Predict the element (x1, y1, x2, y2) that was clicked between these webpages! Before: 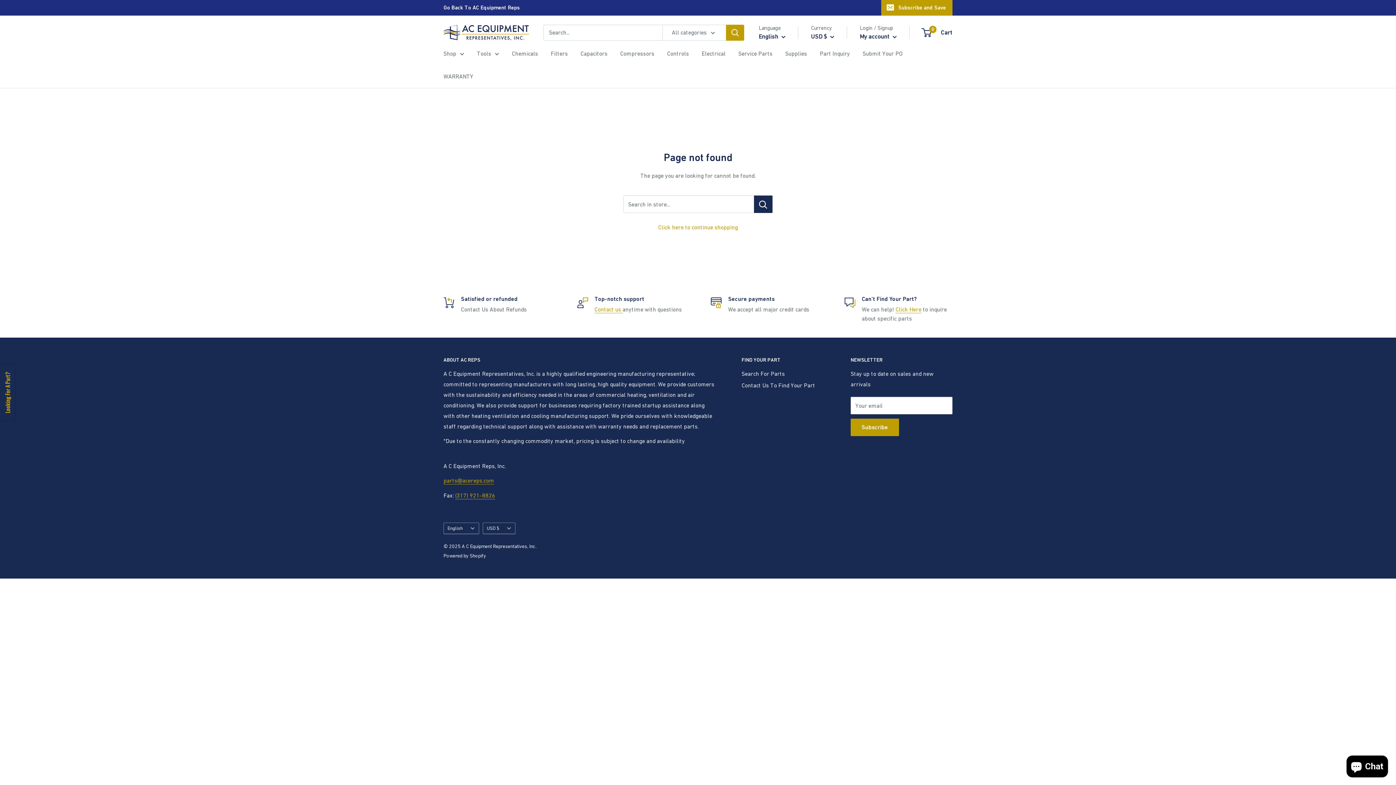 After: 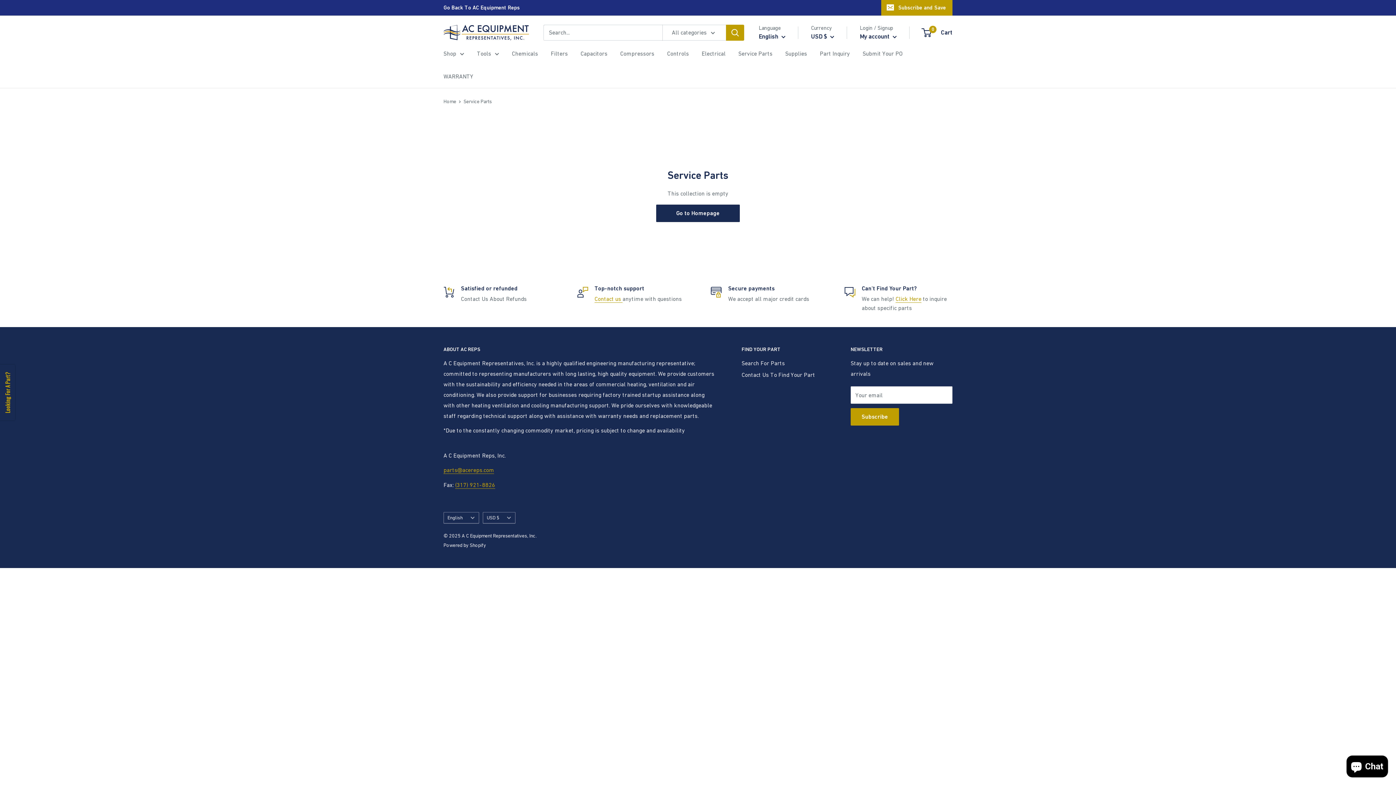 Action: bbox: (738, 48, 772, 58) label: Service Parts